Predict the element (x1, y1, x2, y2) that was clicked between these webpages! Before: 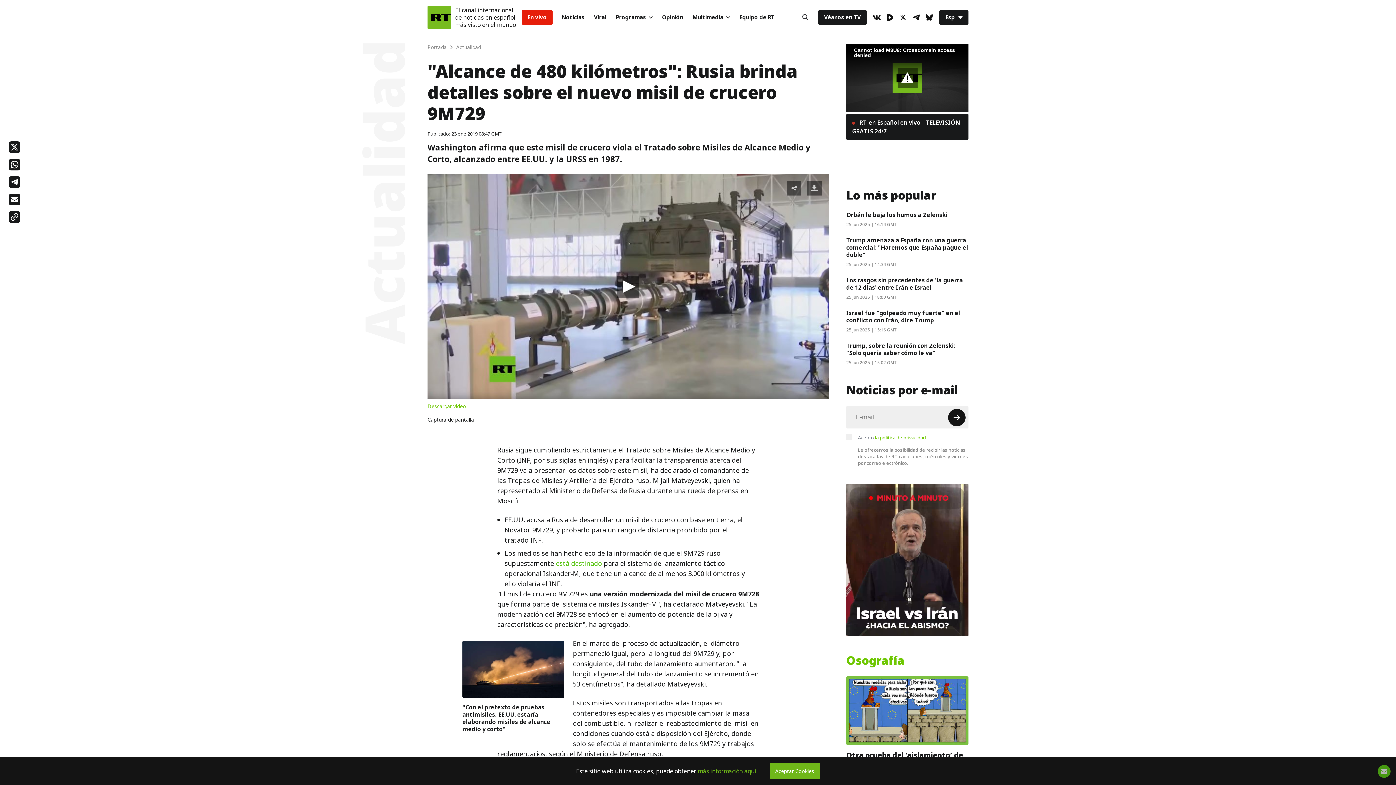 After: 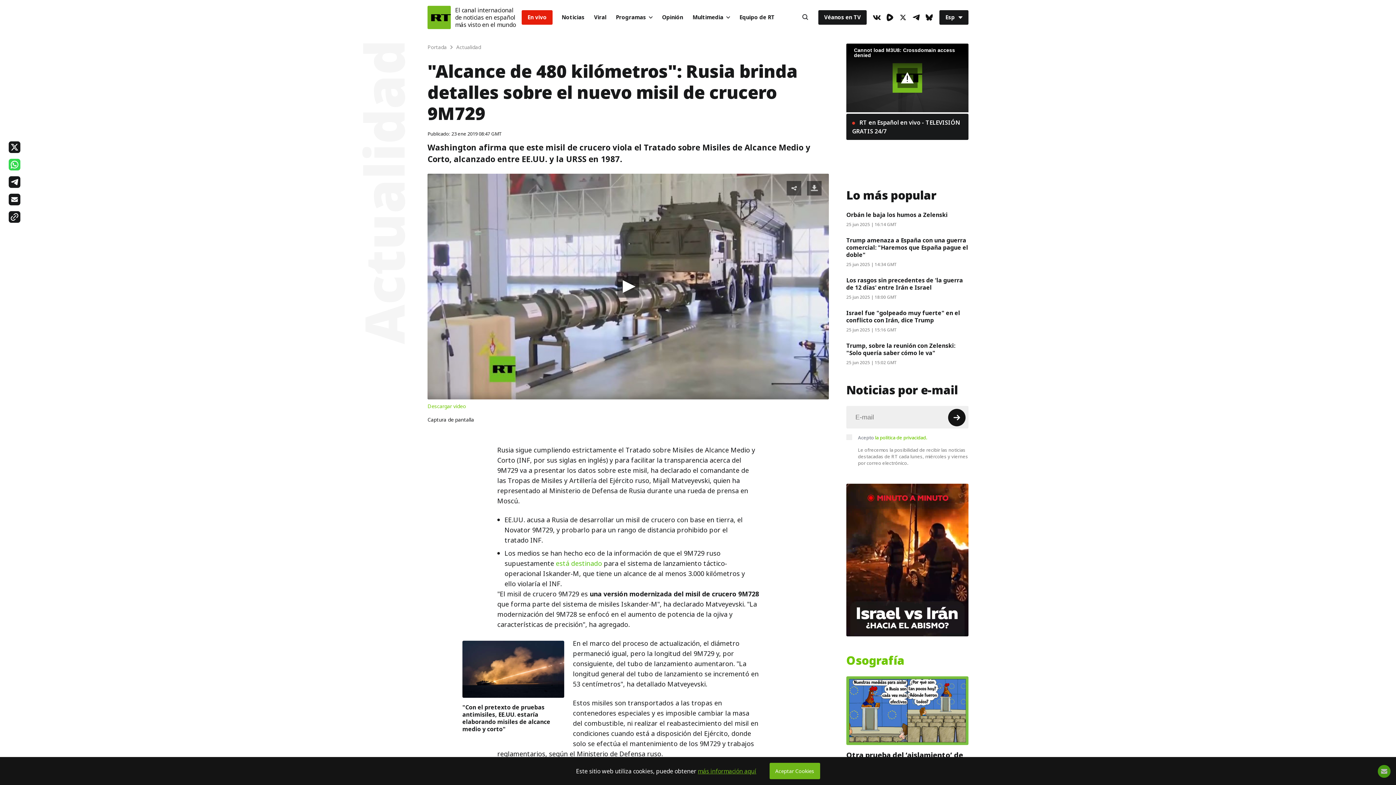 Action: bbox: (8, 158, 20, 170)